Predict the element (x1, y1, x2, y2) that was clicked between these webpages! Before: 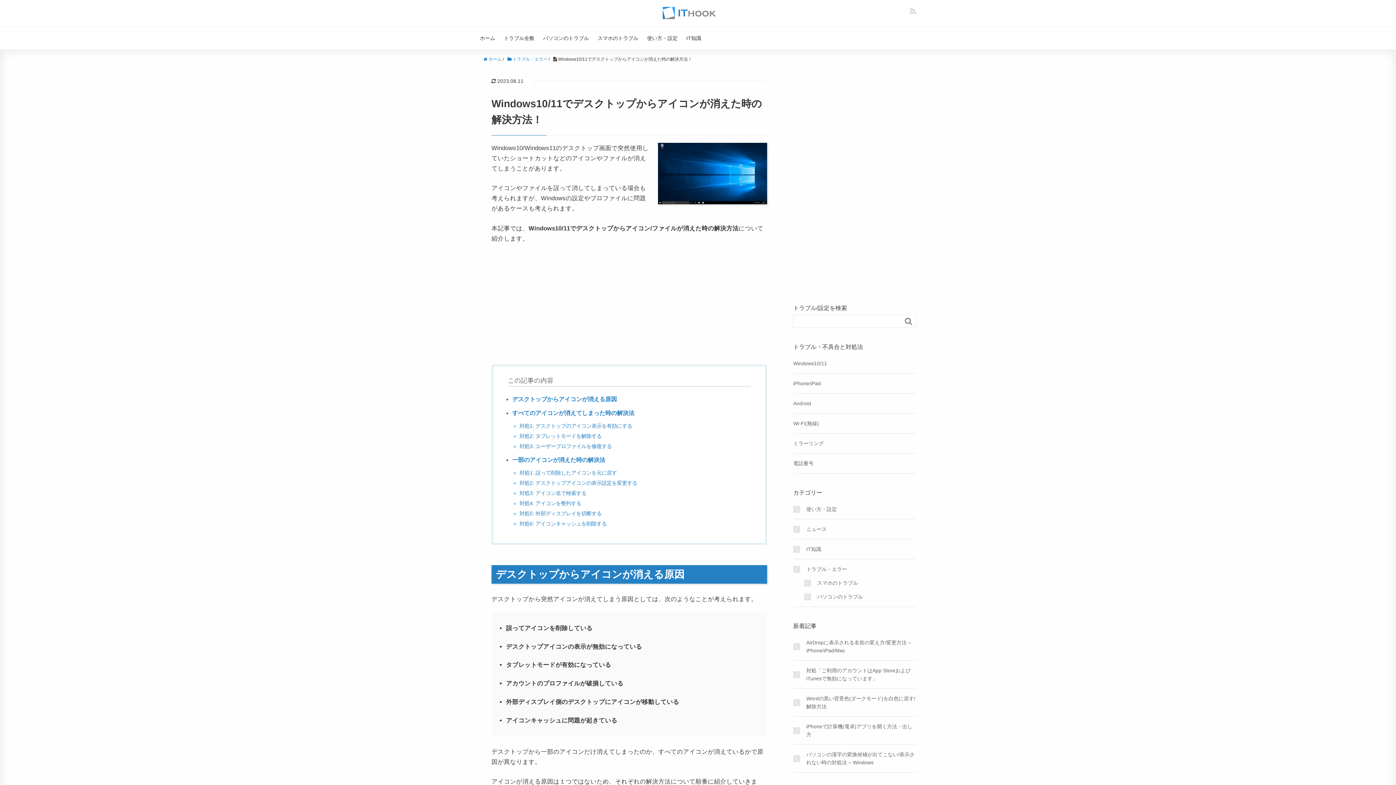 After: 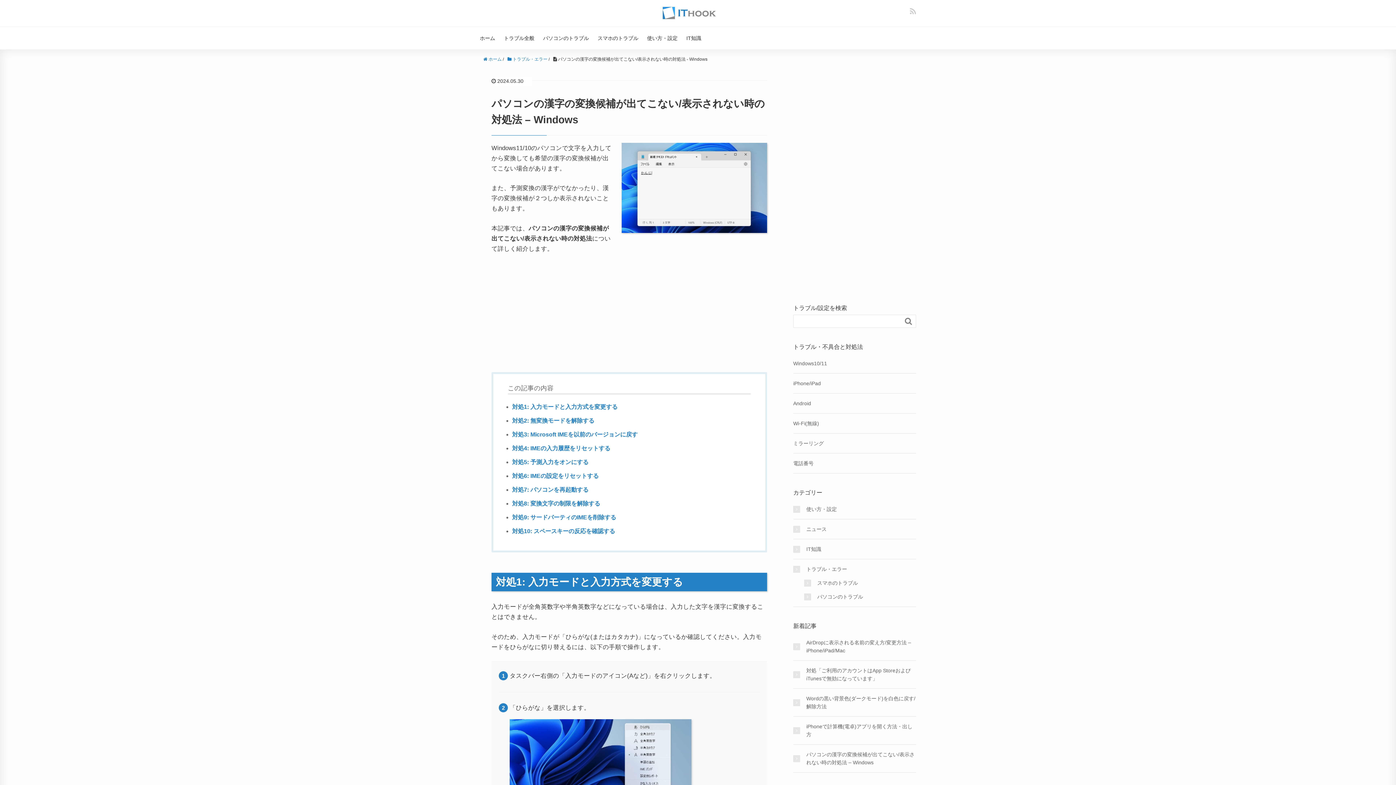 Action: label: パソコンの漢字の変換候補が出てこない/表示されない時の対処法 – Windows bbox: (793, 750, 916, 766)